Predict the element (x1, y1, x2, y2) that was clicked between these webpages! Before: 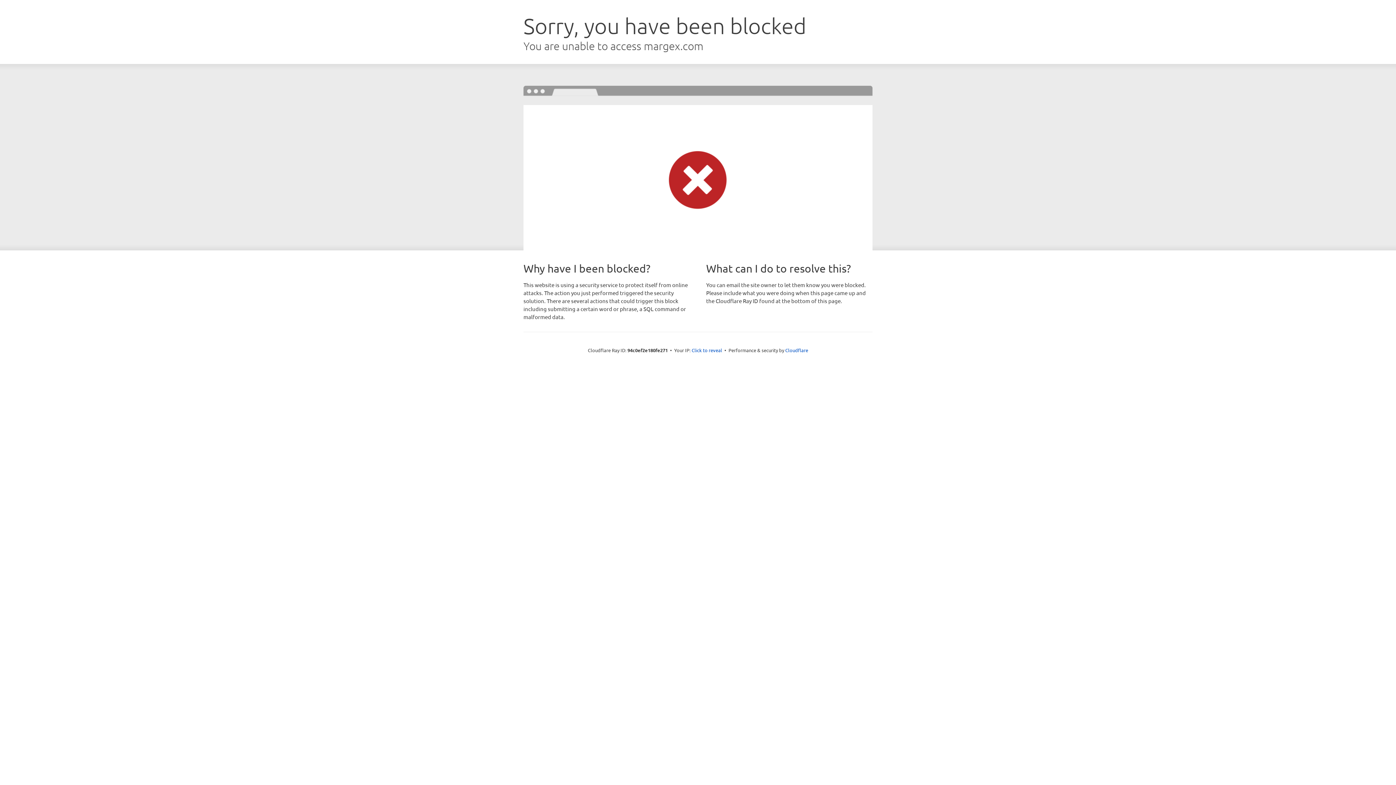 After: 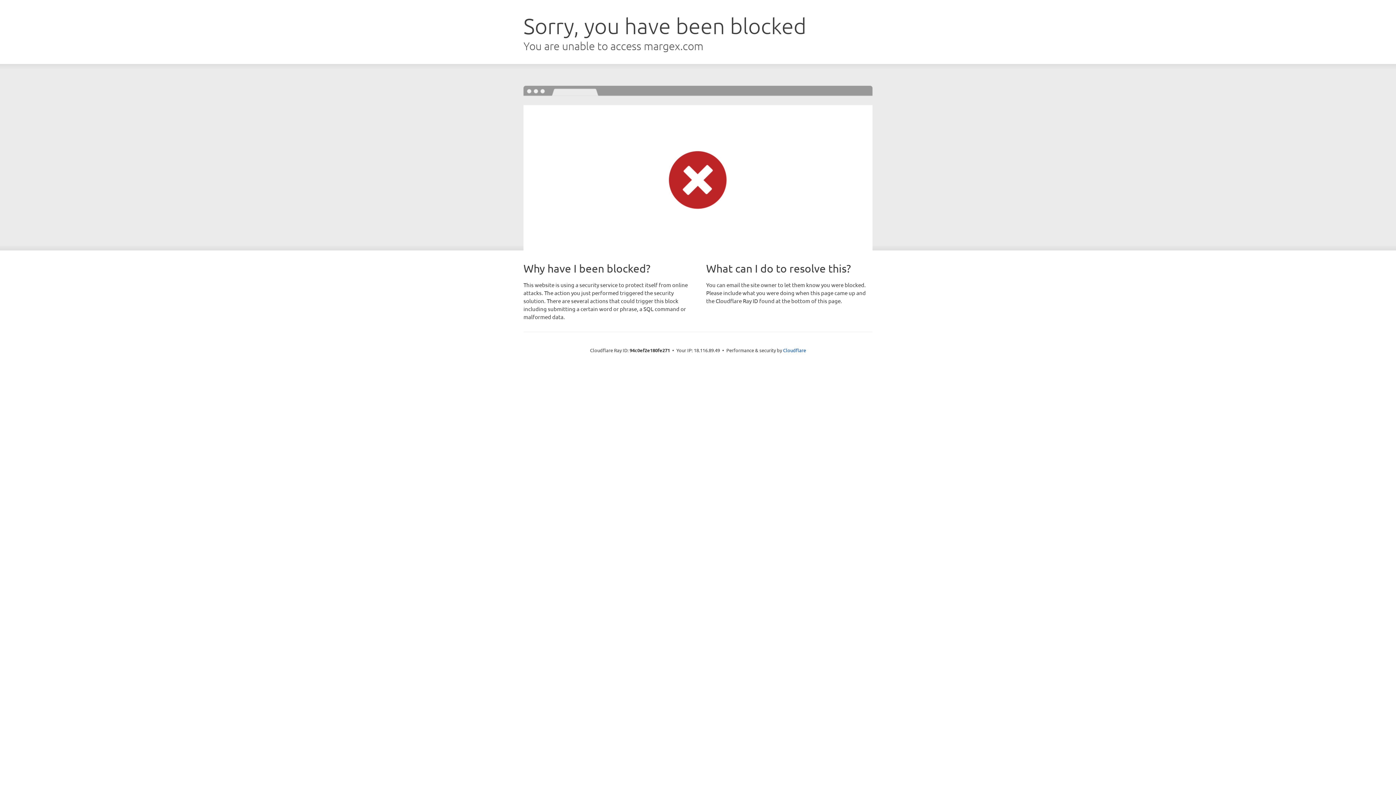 Action: bbox: (691, 346, 722, 353) label: Click to reveal